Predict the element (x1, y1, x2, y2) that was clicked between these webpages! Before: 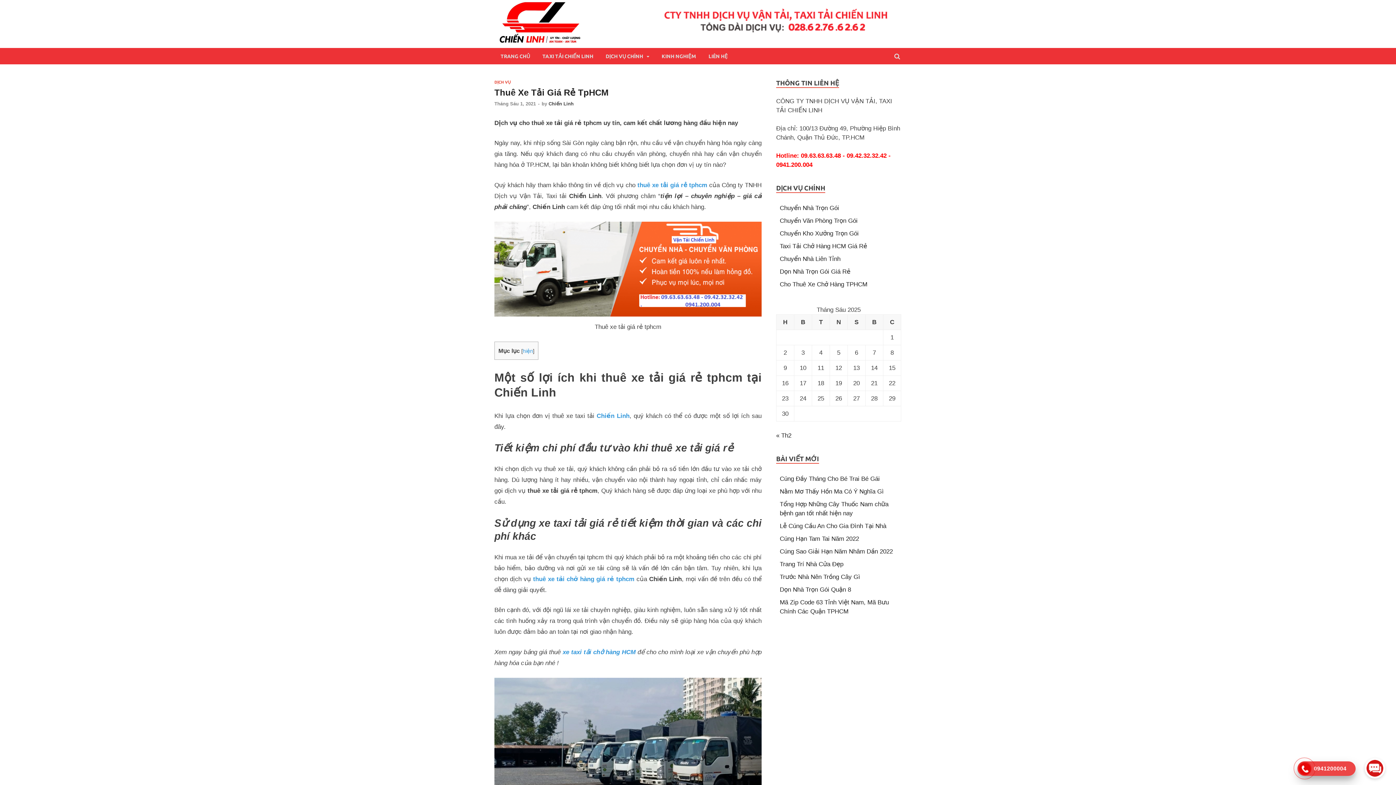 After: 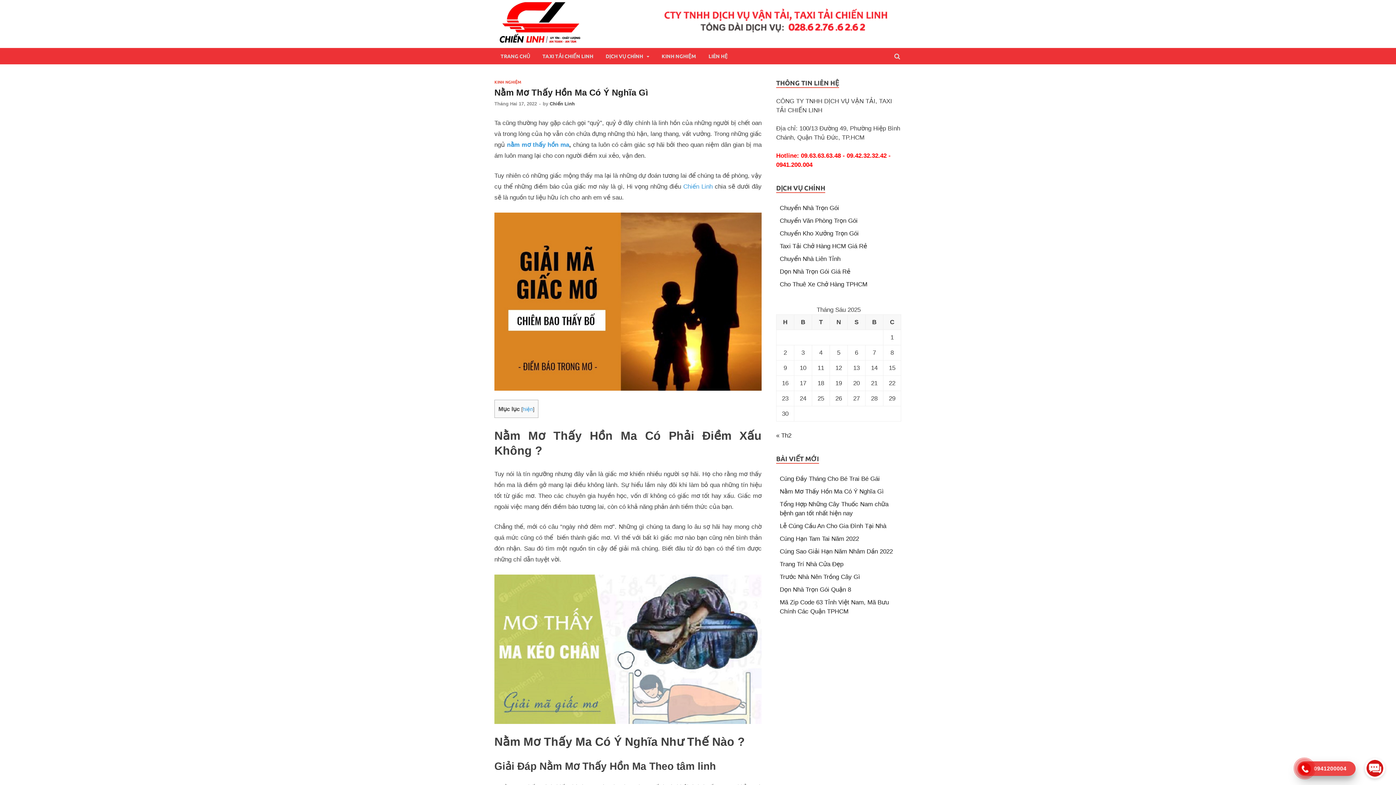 Action: bbox: (780, 488, 884, 495) label: Nằm Mơ Thấy Hồn Ma Có Ý Nghĩa Gì